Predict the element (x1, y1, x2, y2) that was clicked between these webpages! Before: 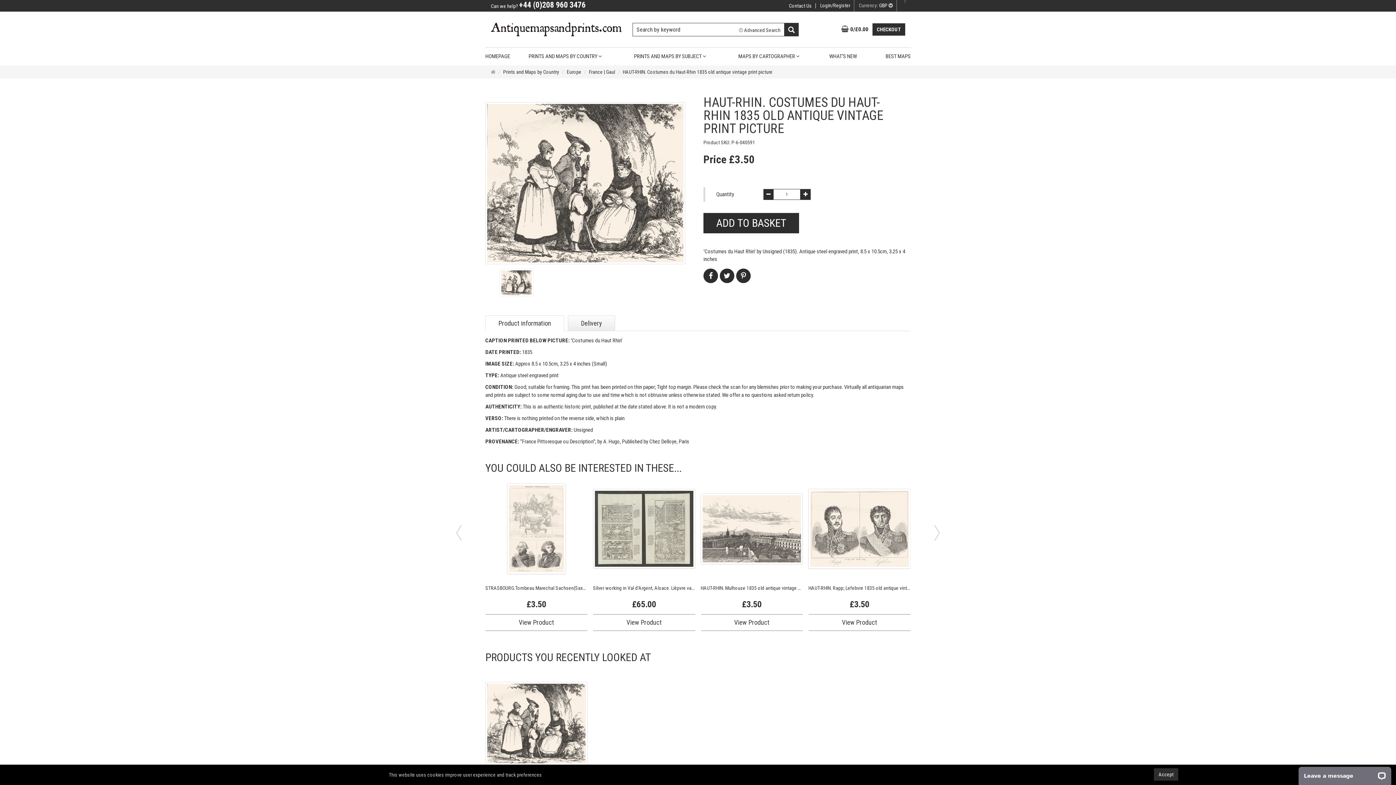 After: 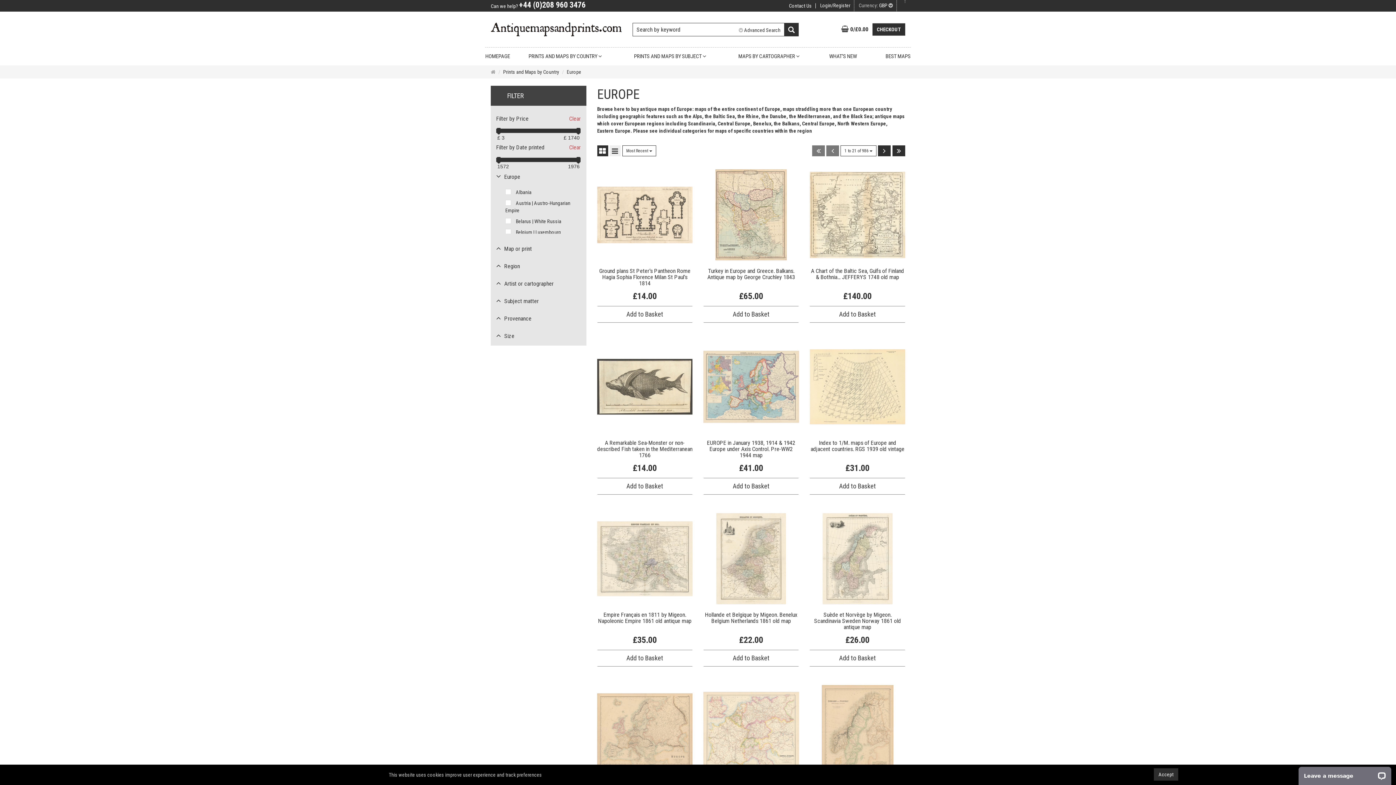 Action: label: Europe bbox: (566, 69, 581, 74)